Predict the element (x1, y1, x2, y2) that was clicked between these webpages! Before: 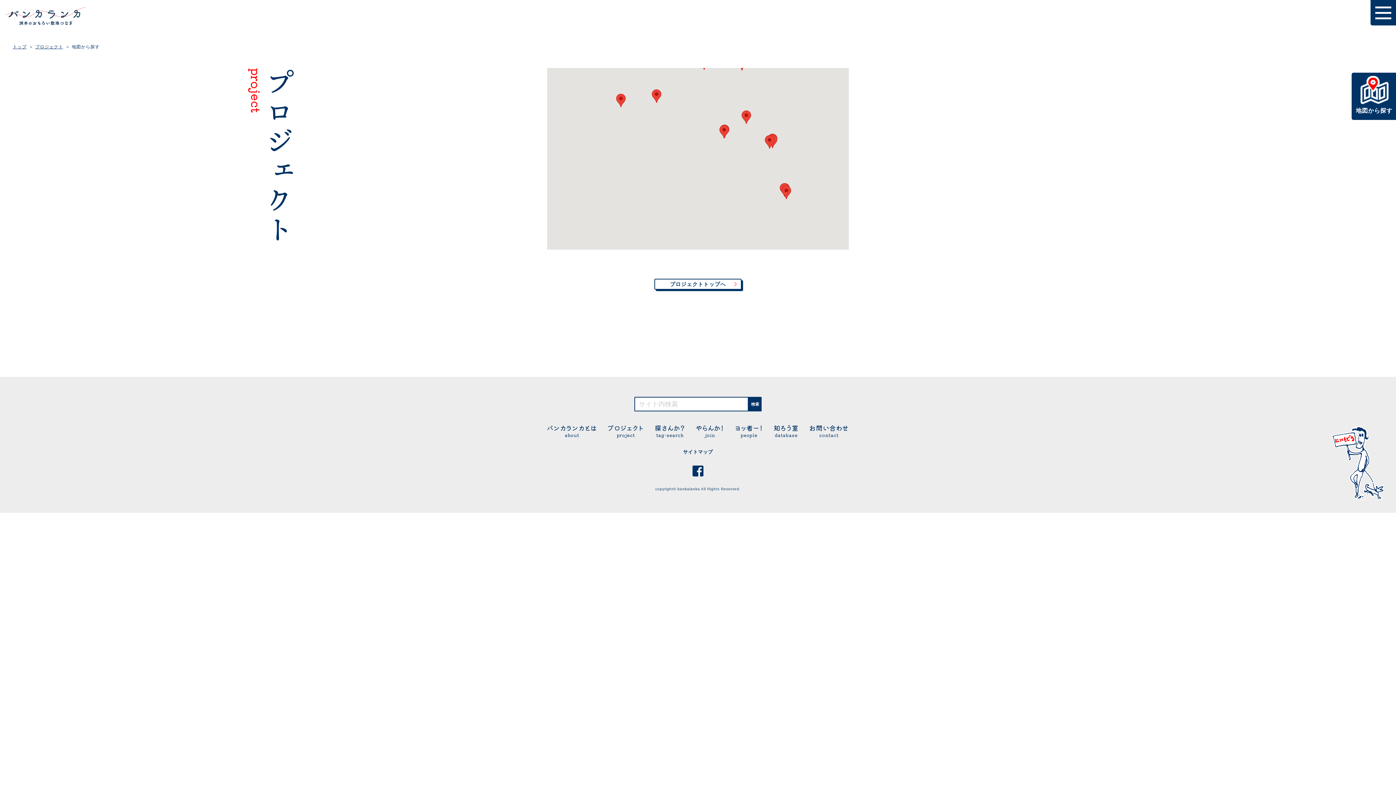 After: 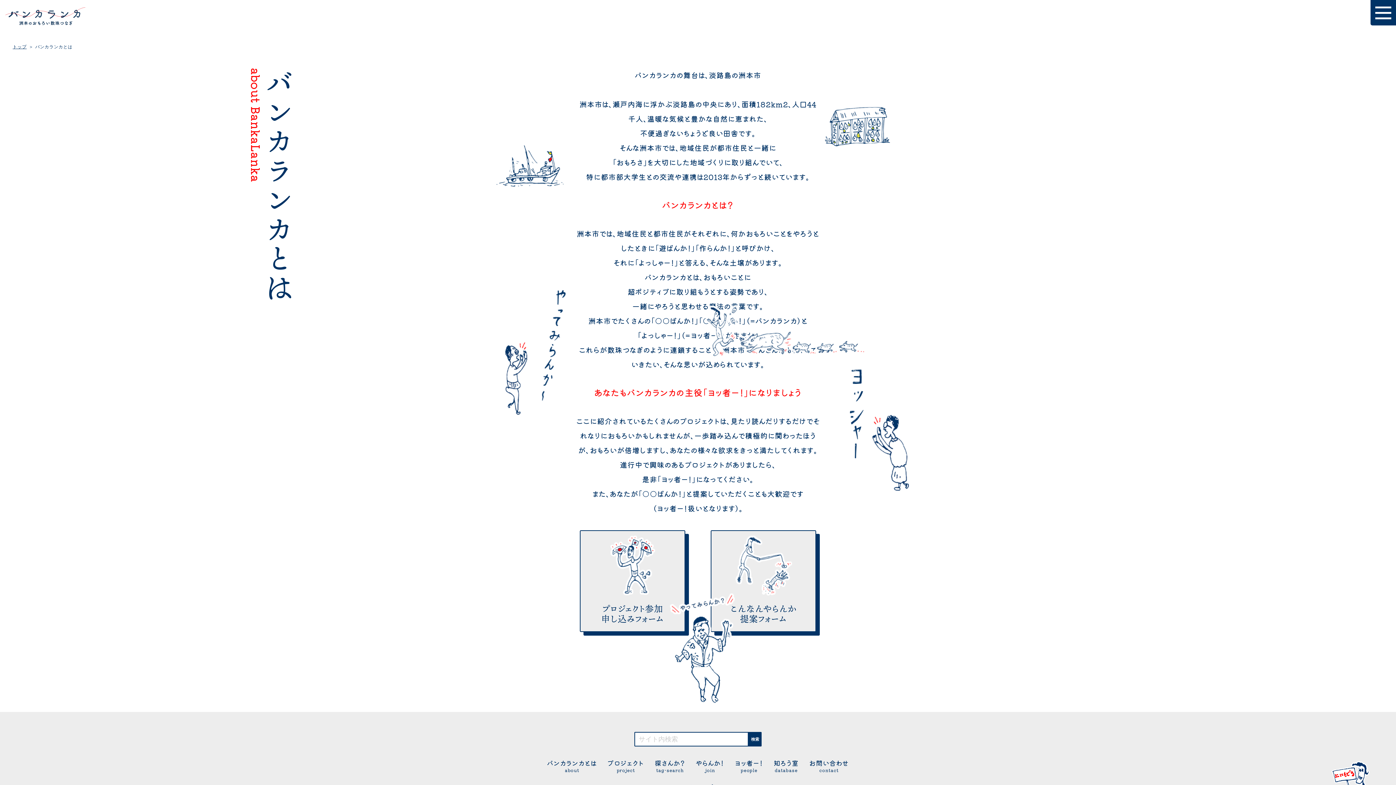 Action: bbox: (547, 424, 597, 438) label: バンカランカとは
about